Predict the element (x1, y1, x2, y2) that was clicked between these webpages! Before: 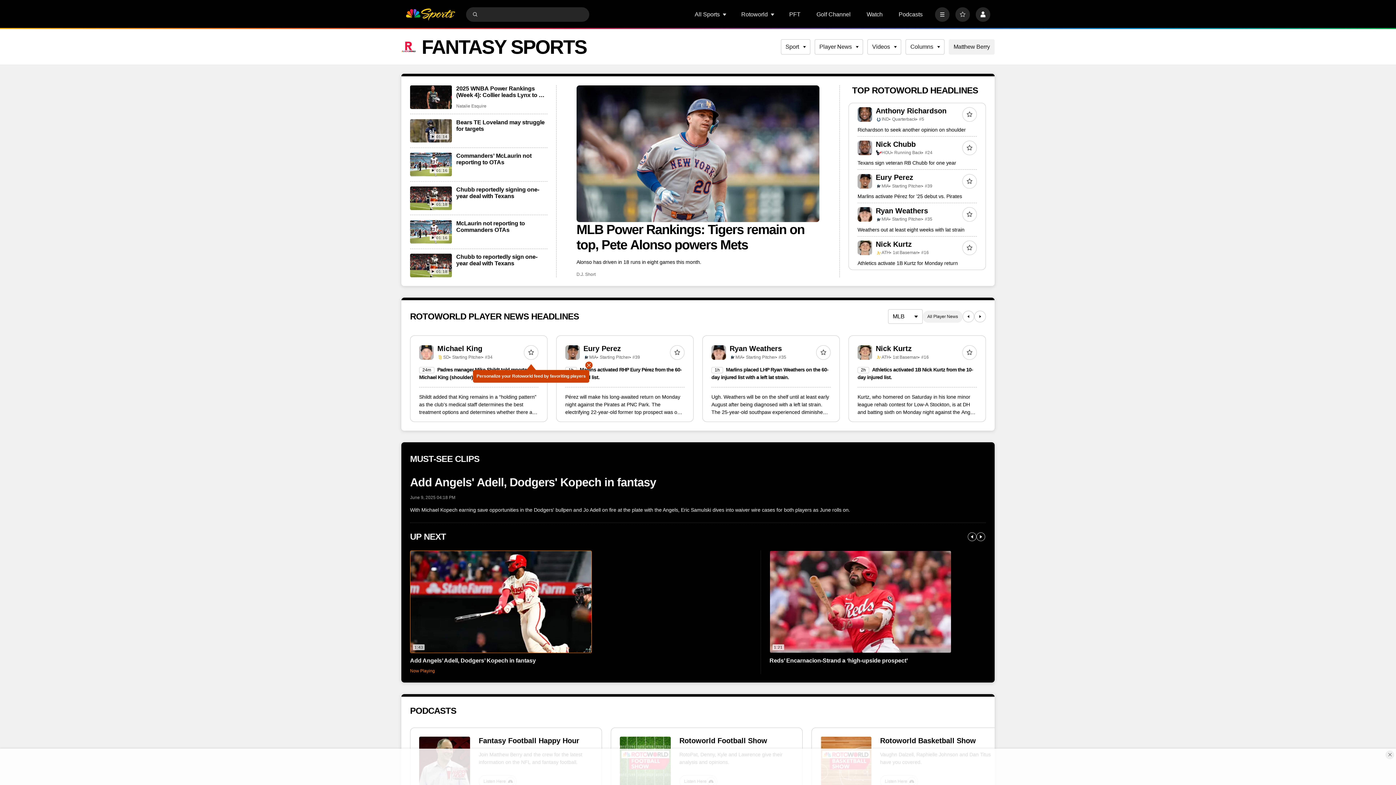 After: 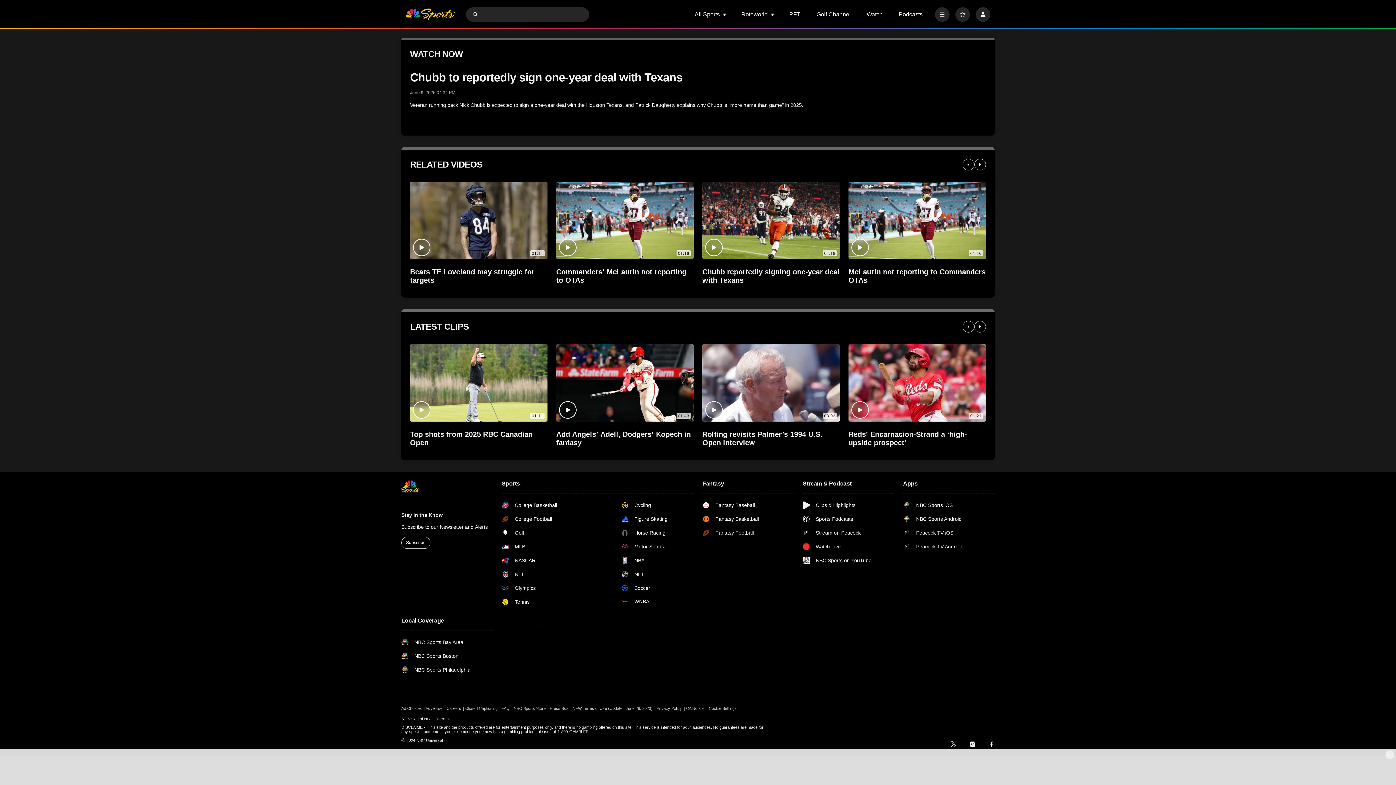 Action: bbox: (456, 253, 547, 267) label: Chubb to reportedly sign one-year deal with Texans